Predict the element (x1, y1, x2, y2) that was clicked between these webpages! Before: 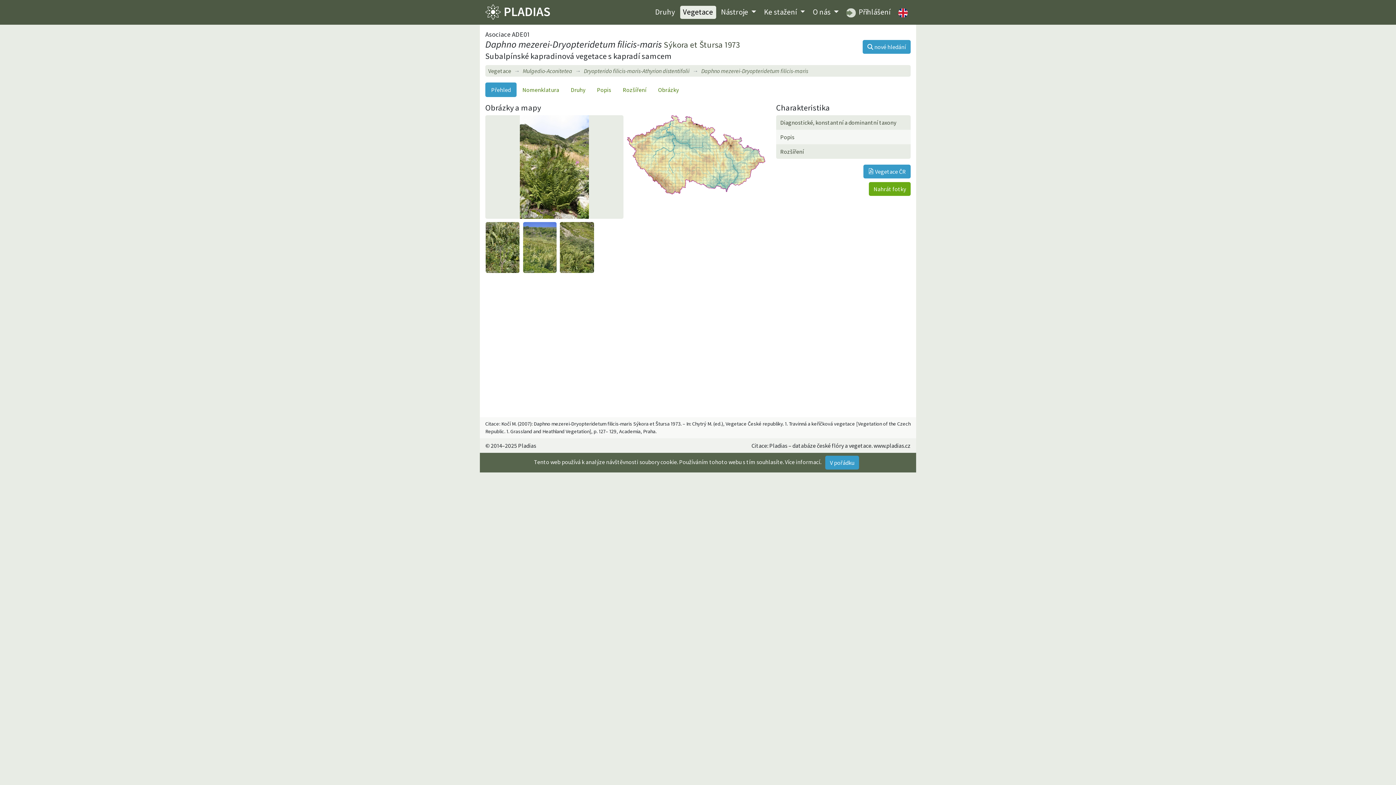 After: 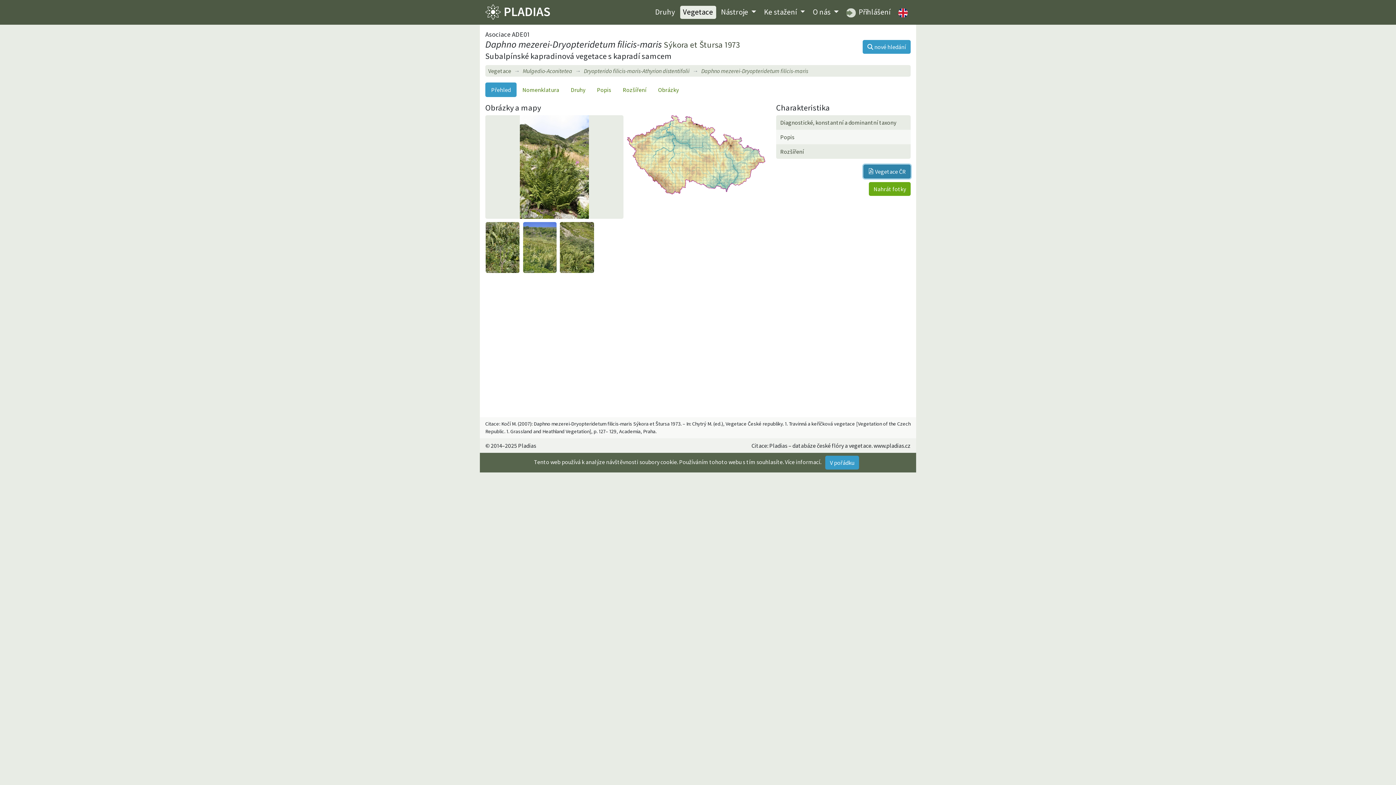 Action: label:  Vegetace ČR bbox: (863, 164, 910, 178)